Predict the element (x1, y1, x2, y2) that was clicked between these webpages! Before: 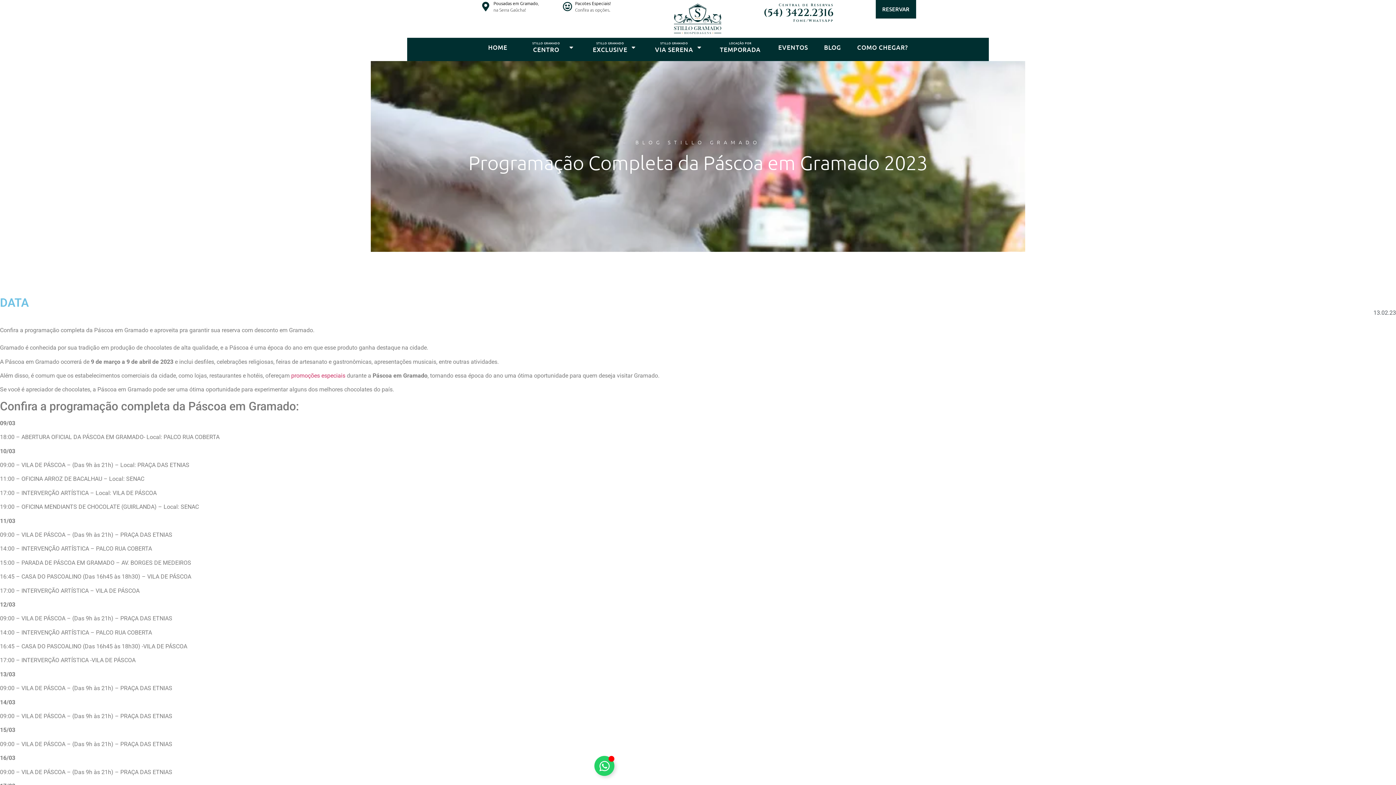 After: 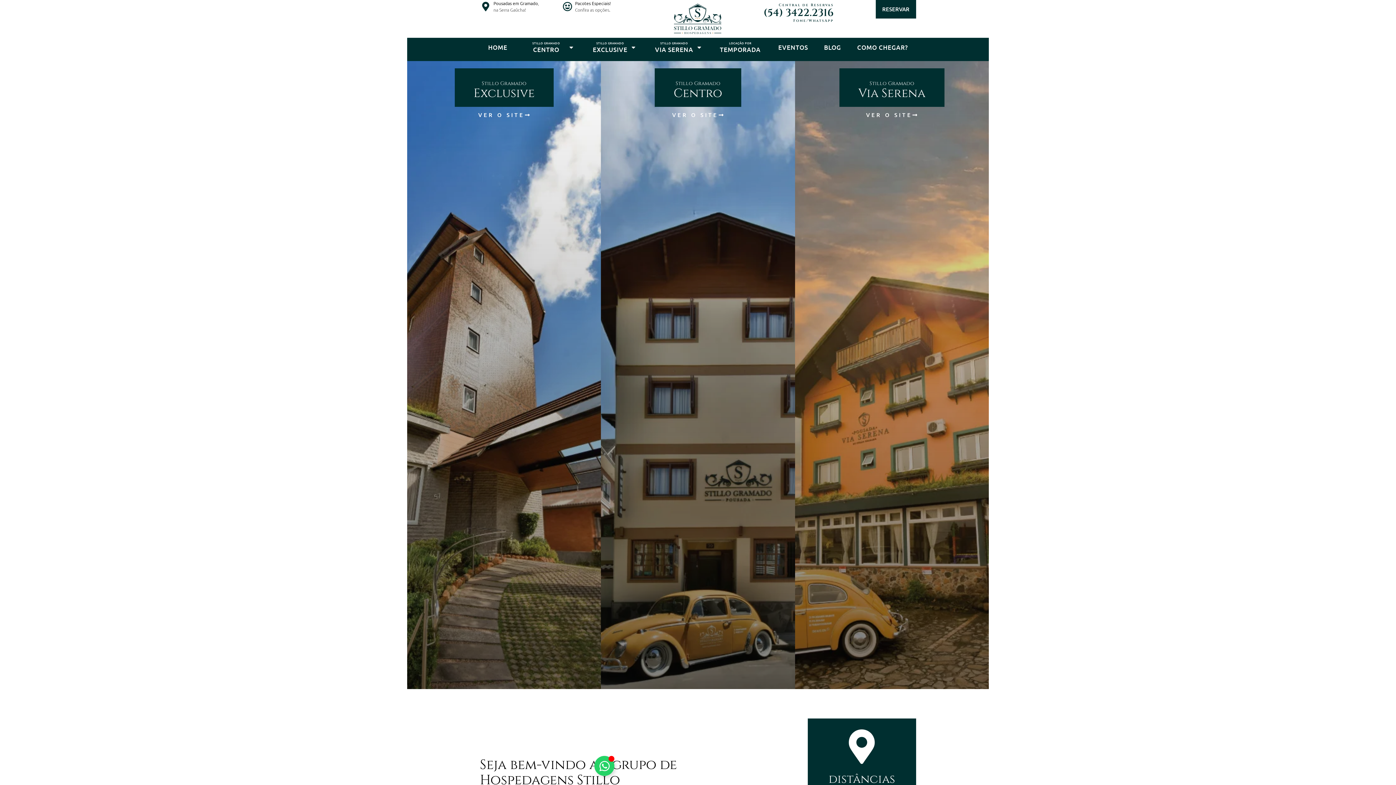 Action: label: HOME bbox: (488, 43, 507, 52)